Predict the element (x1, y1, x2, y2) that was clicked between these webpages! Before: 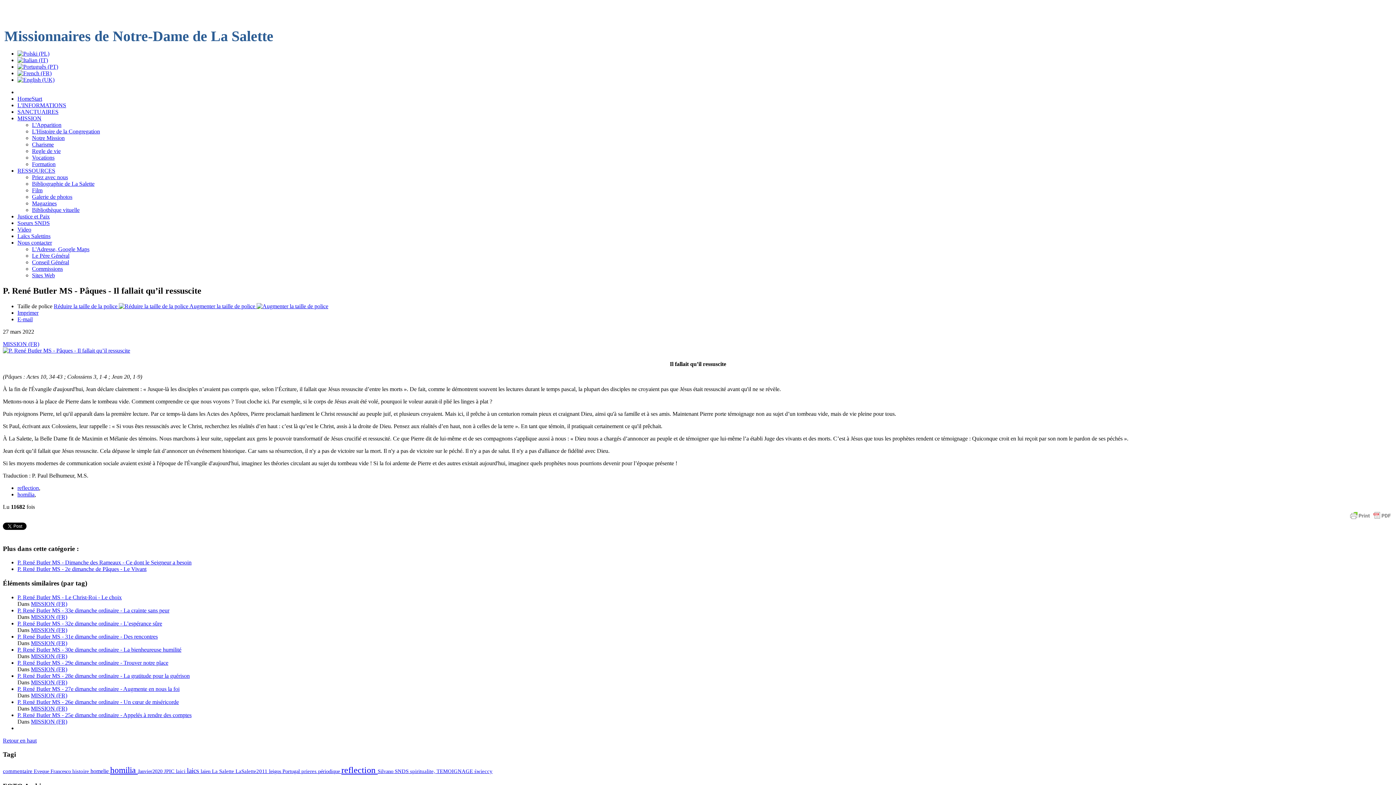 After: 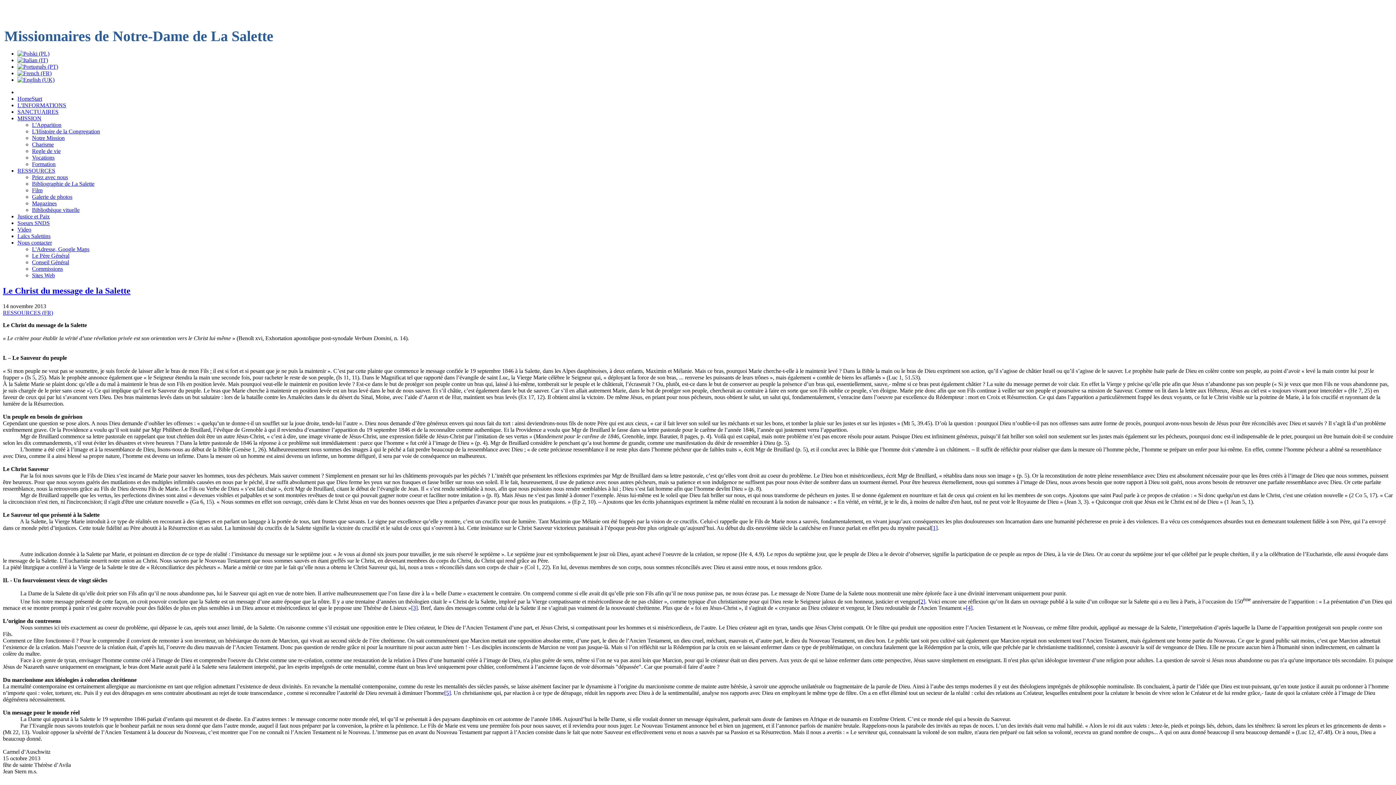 Action: label: spiritualite,  bbox: (410, 768, 436, 774)